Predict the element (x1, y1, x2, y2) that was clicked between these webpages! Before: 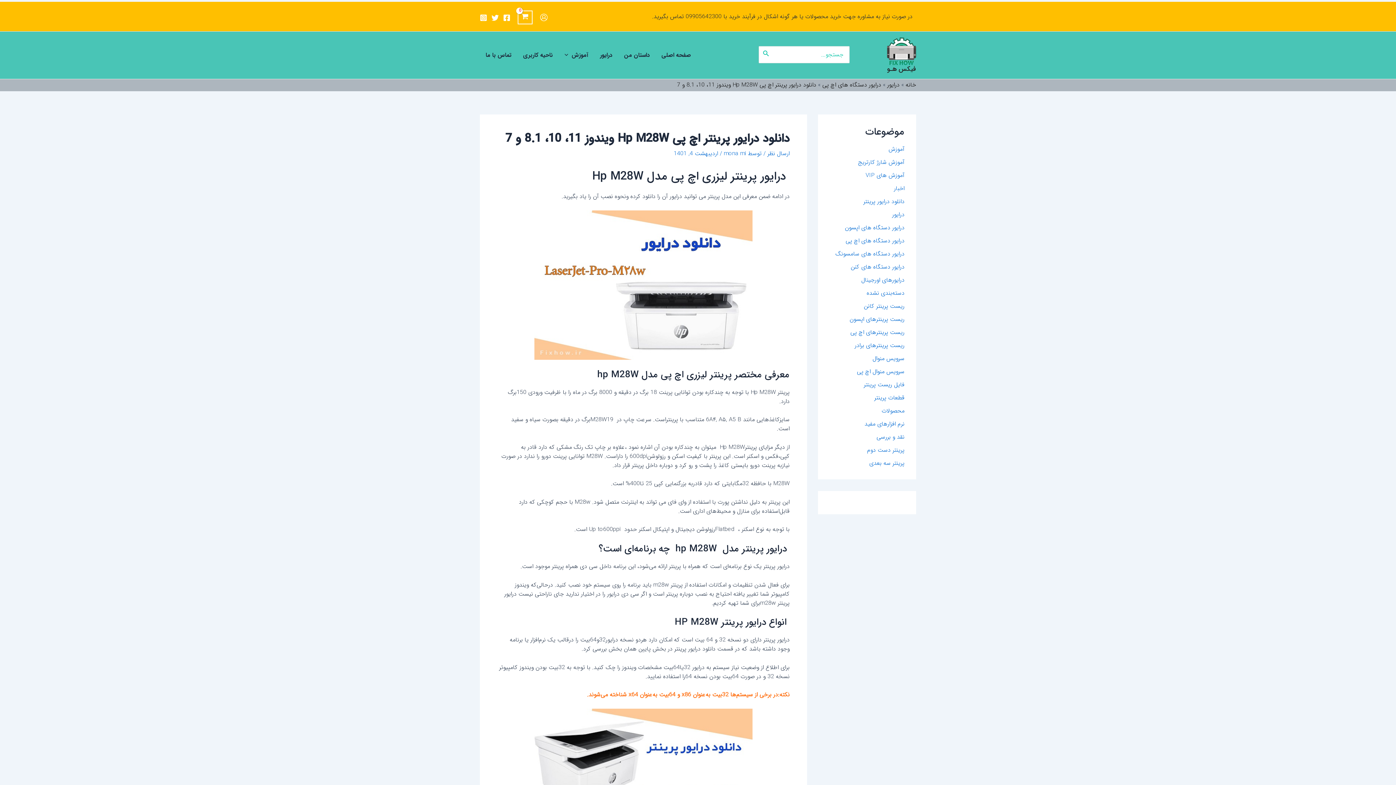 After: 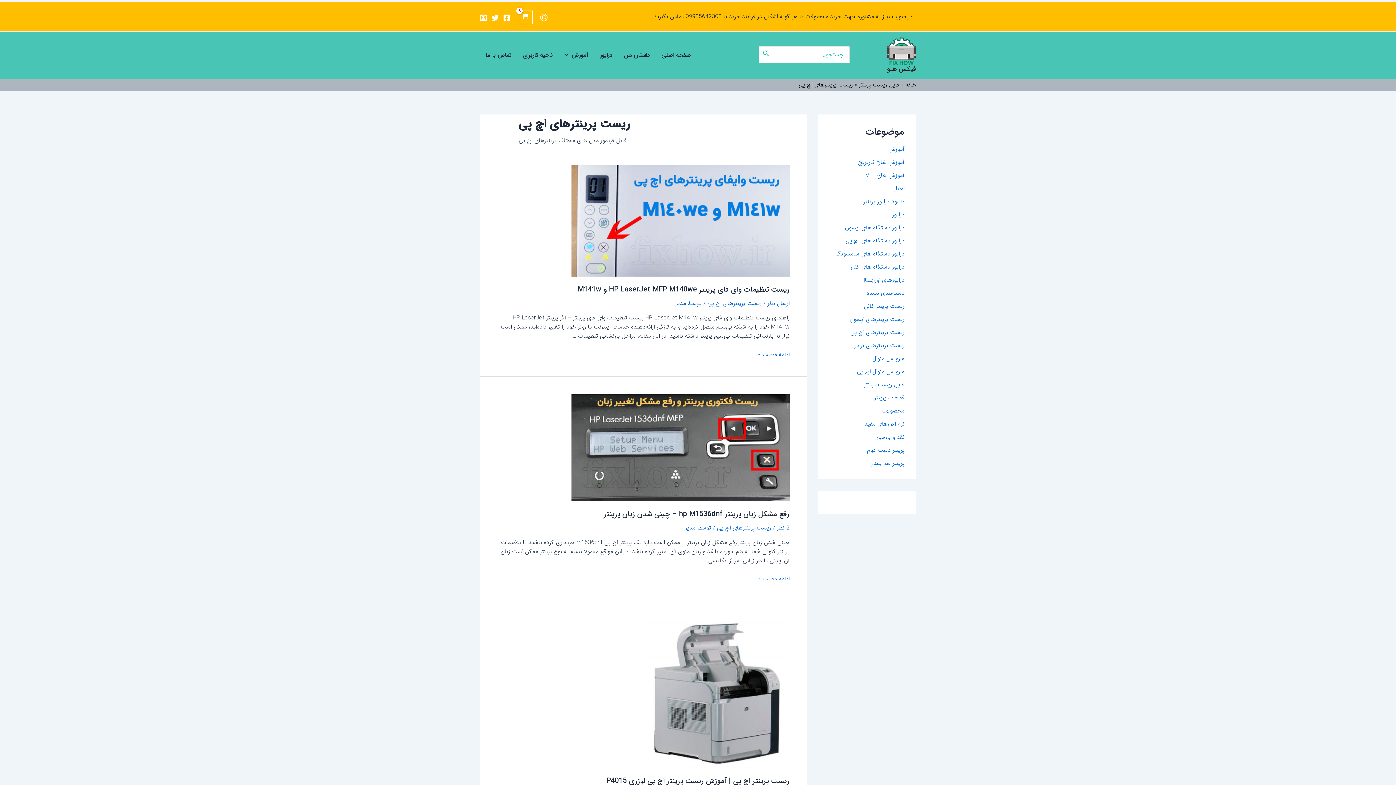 Action: bbox: (850, 327, 904, 337) label: ریست پرینترهای اچ پی